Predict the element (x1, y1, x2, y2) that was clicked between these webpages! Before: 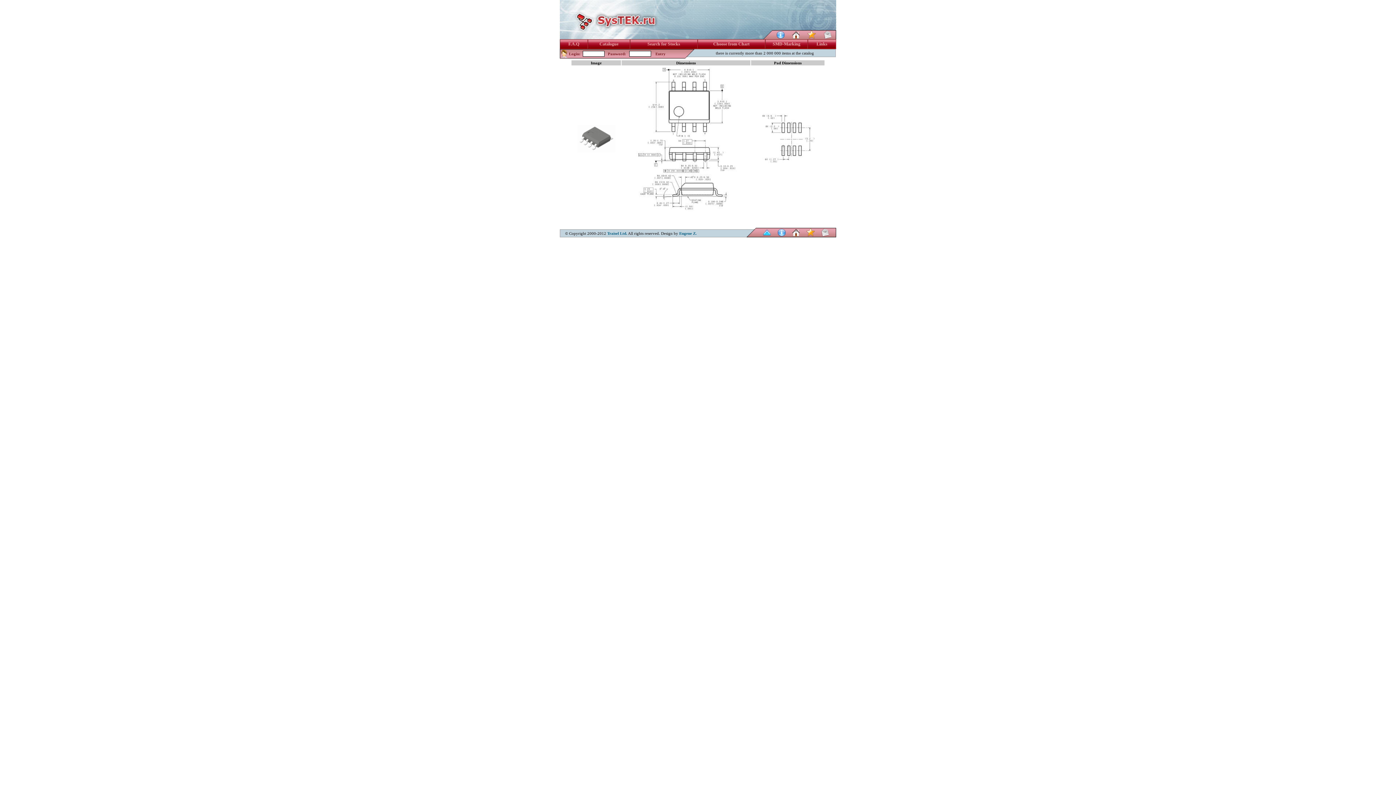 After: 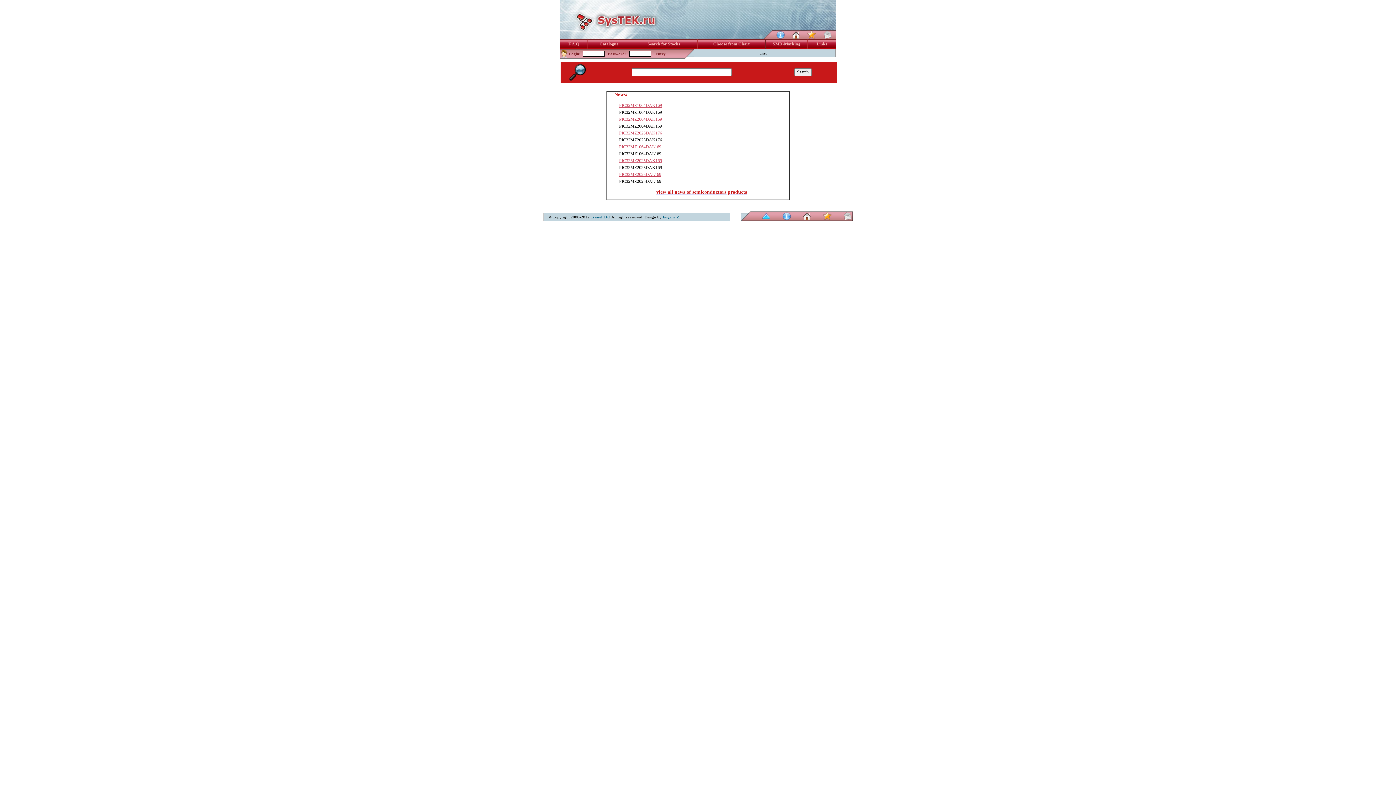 Action: bbox: (791, 232, 800, 238)